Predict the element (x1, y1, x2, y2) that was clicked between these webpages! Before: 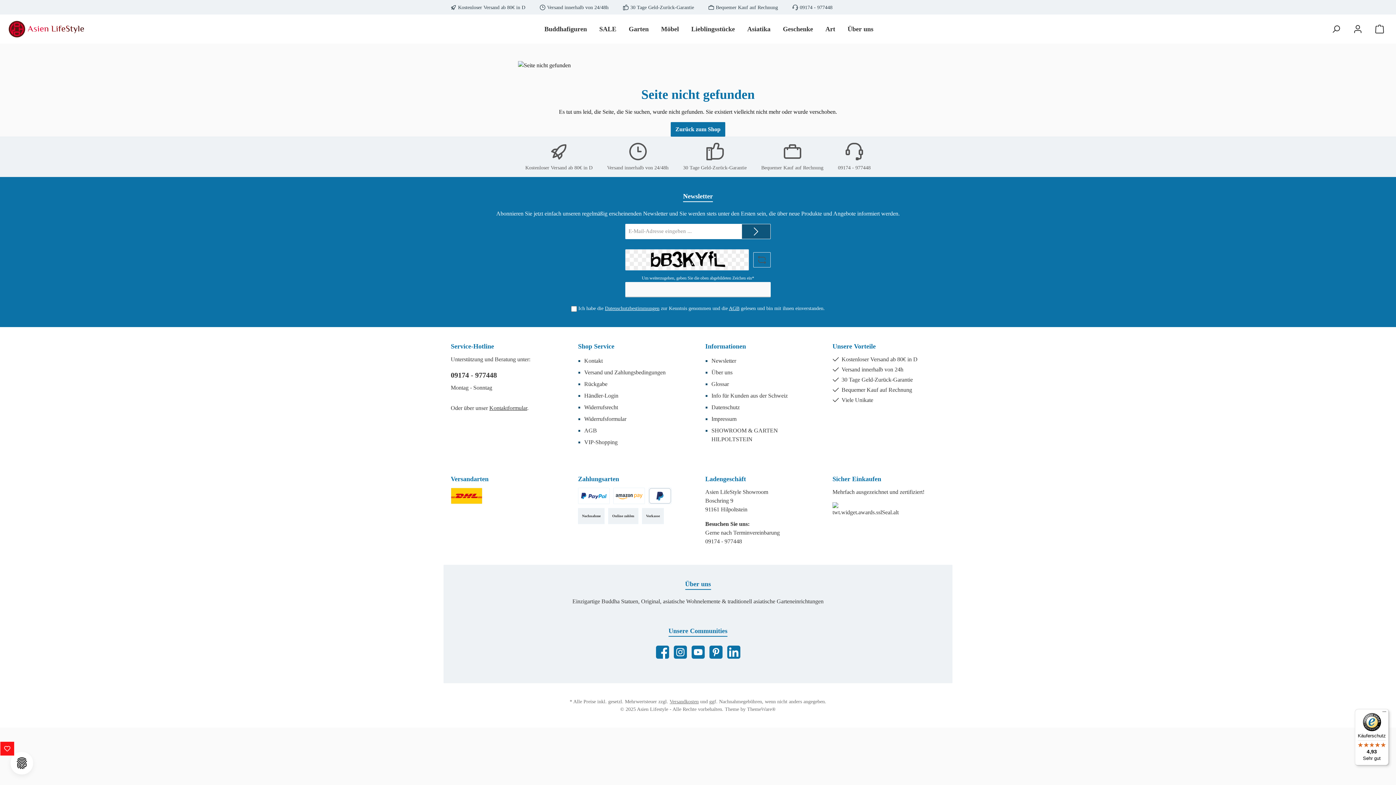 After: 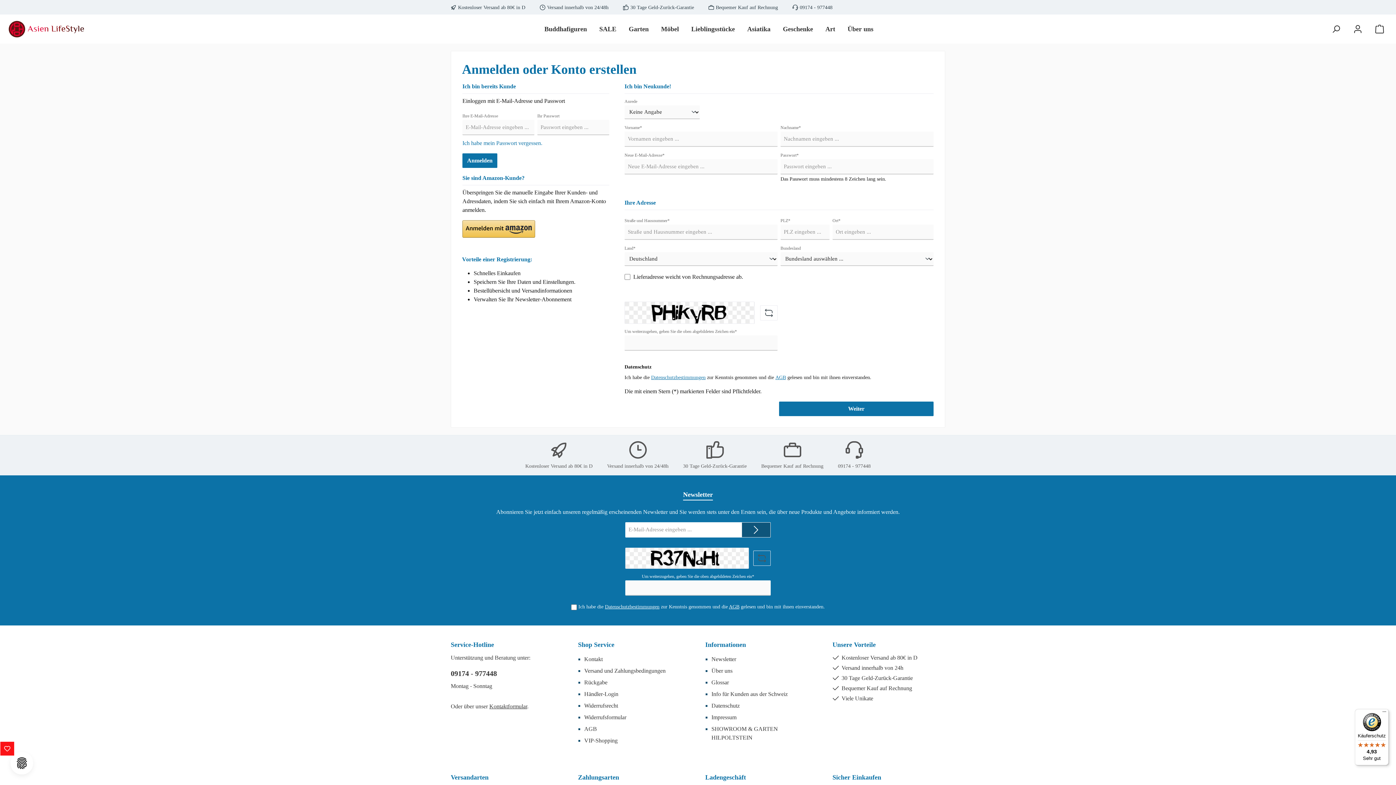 Action: bbox: (584, 392, 618, 398) label: Händler-Login